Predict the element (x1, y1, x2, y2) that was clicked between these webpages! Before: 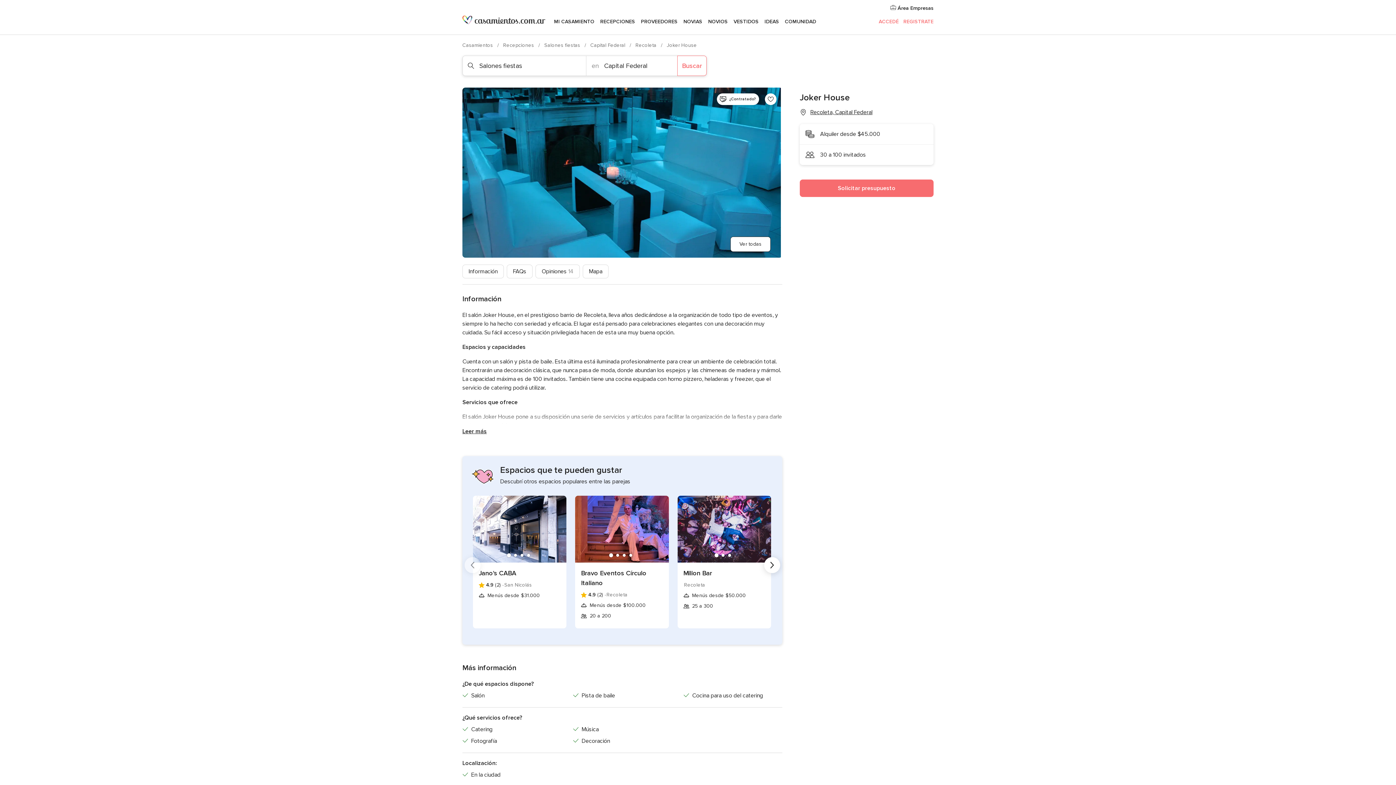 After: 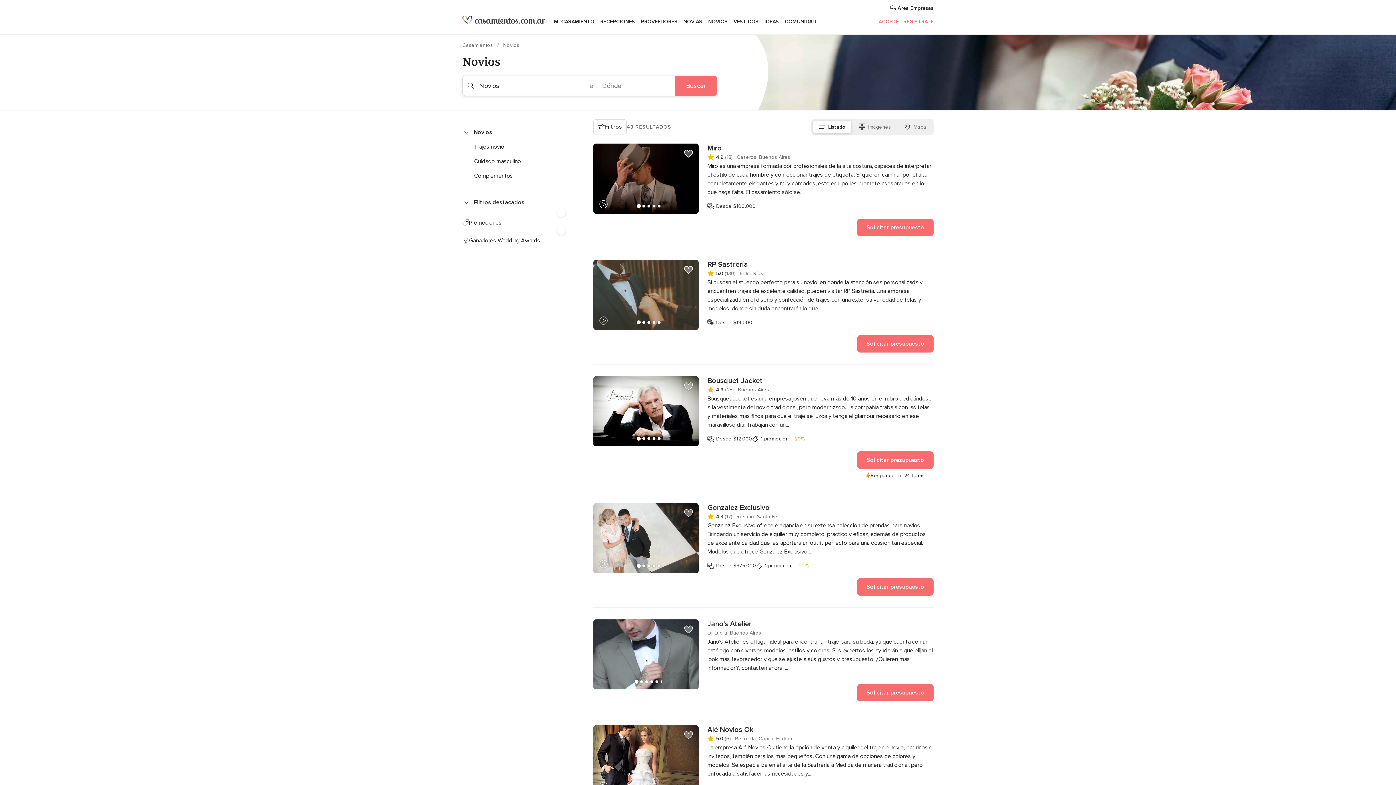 Action: label: NOVIOS bbox: (705, 9, 730, 34)